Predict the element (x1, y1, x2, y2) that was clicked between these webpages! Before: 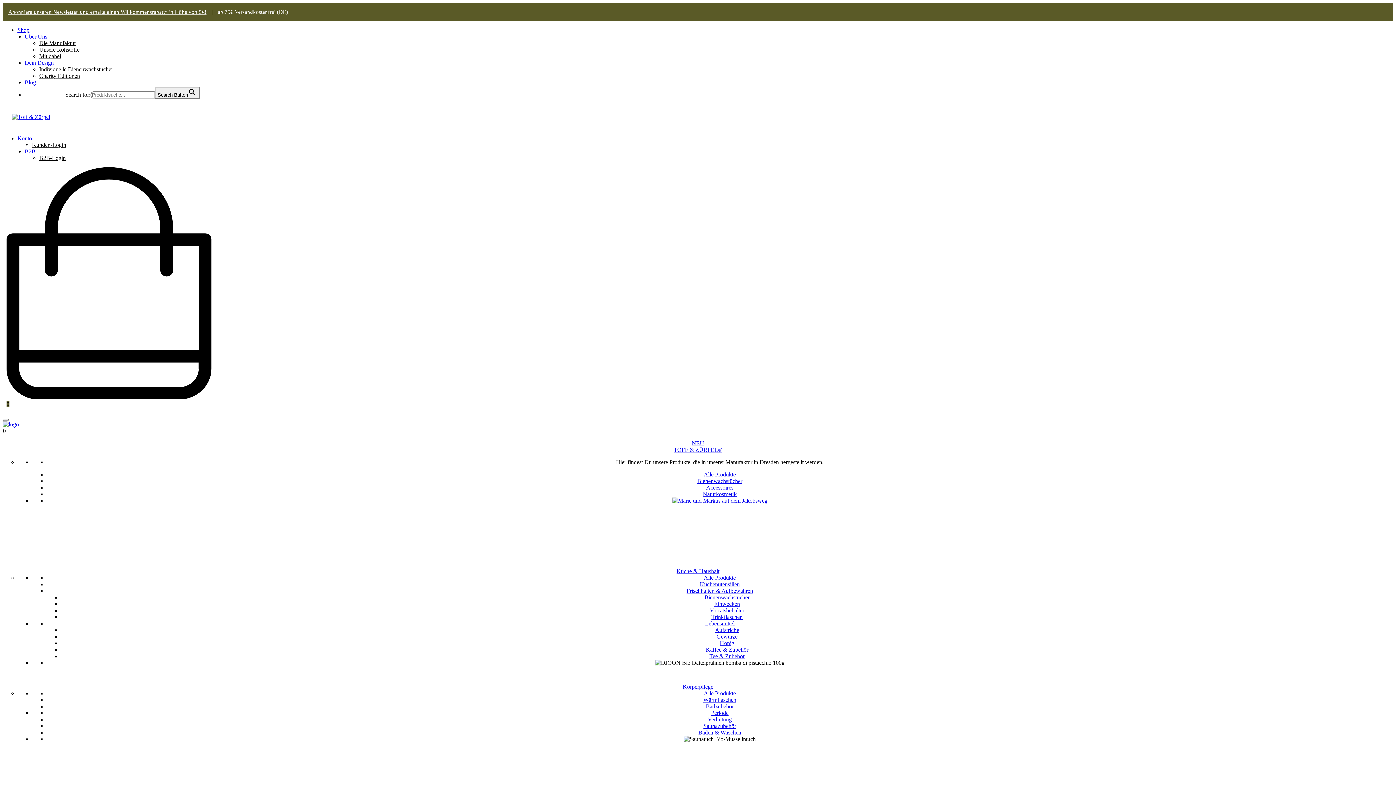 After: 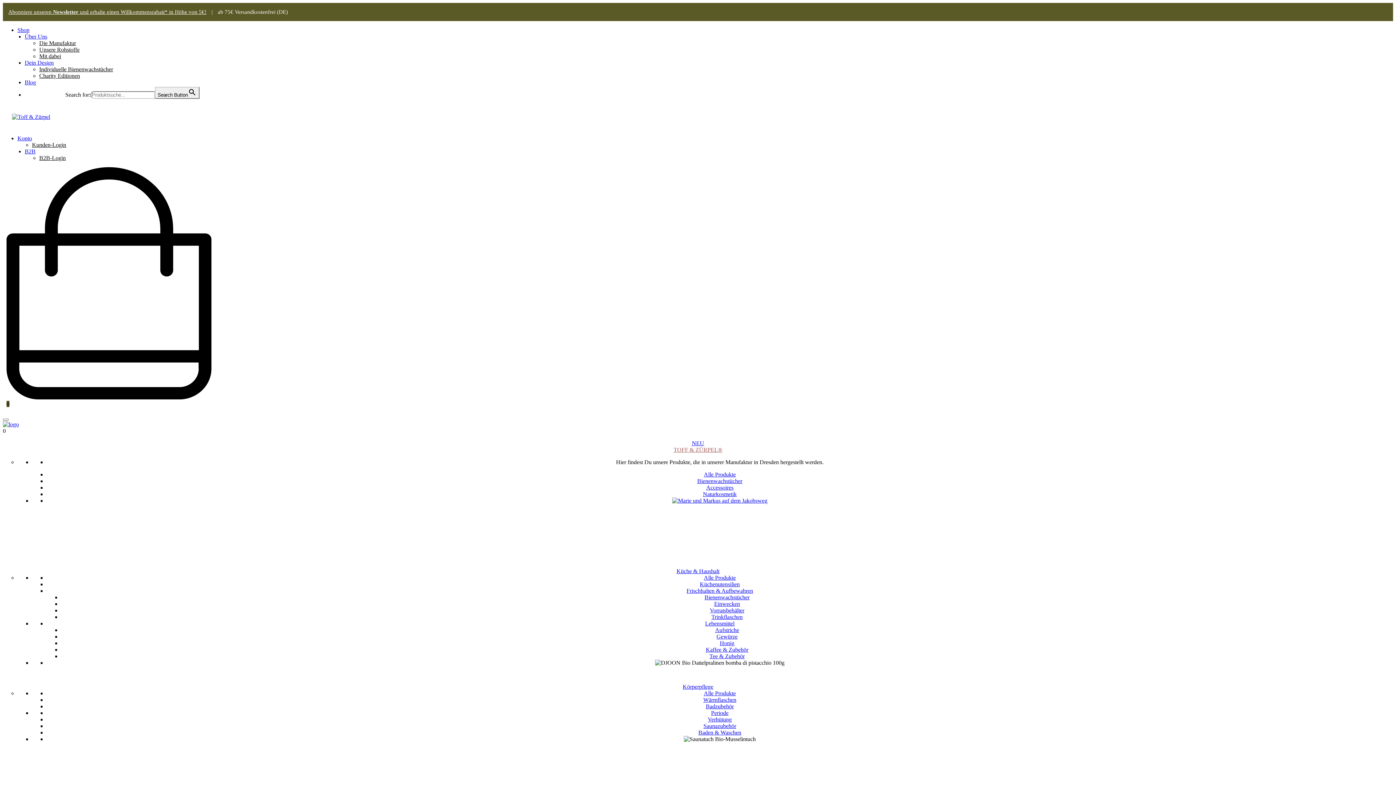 Action: label: Bienenwachstücher bbox: (704, 594, 749, 600)